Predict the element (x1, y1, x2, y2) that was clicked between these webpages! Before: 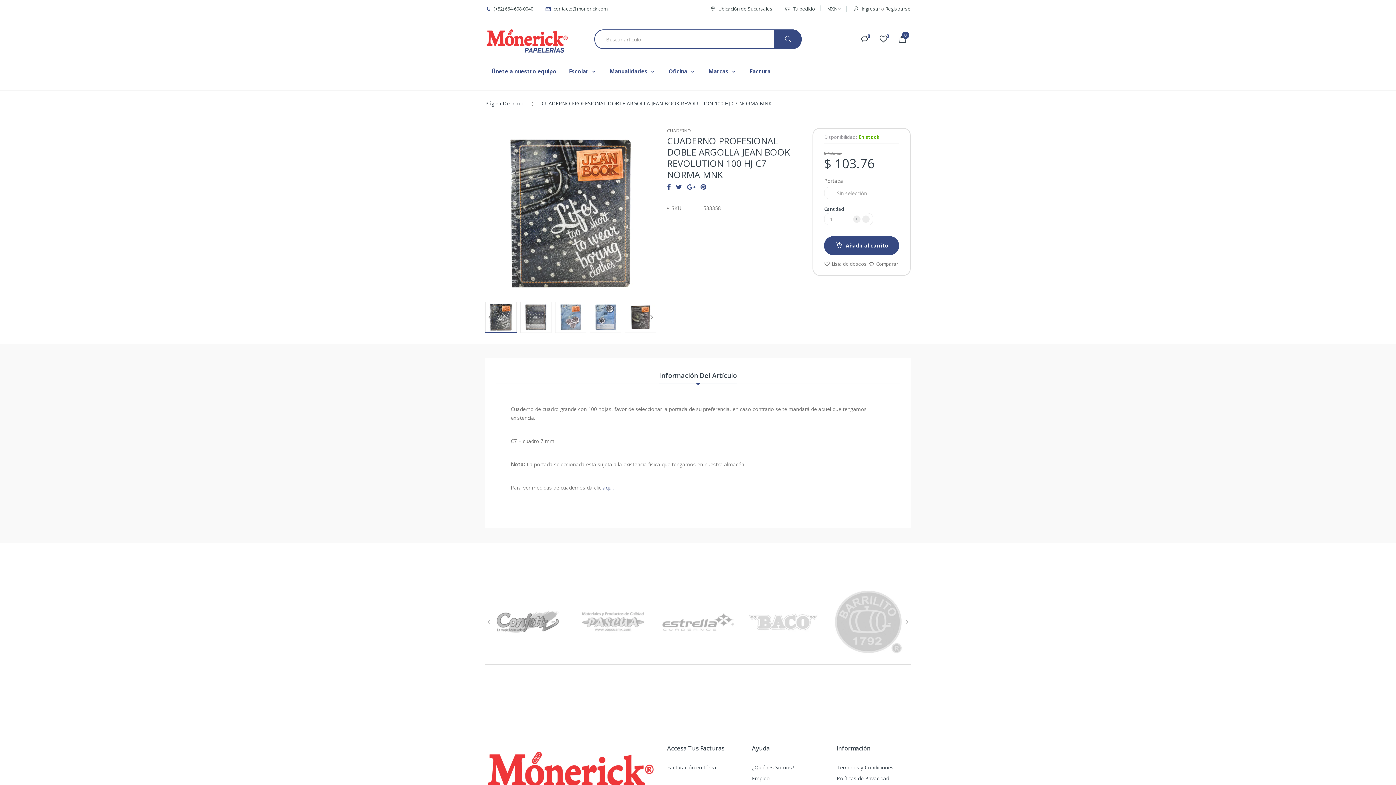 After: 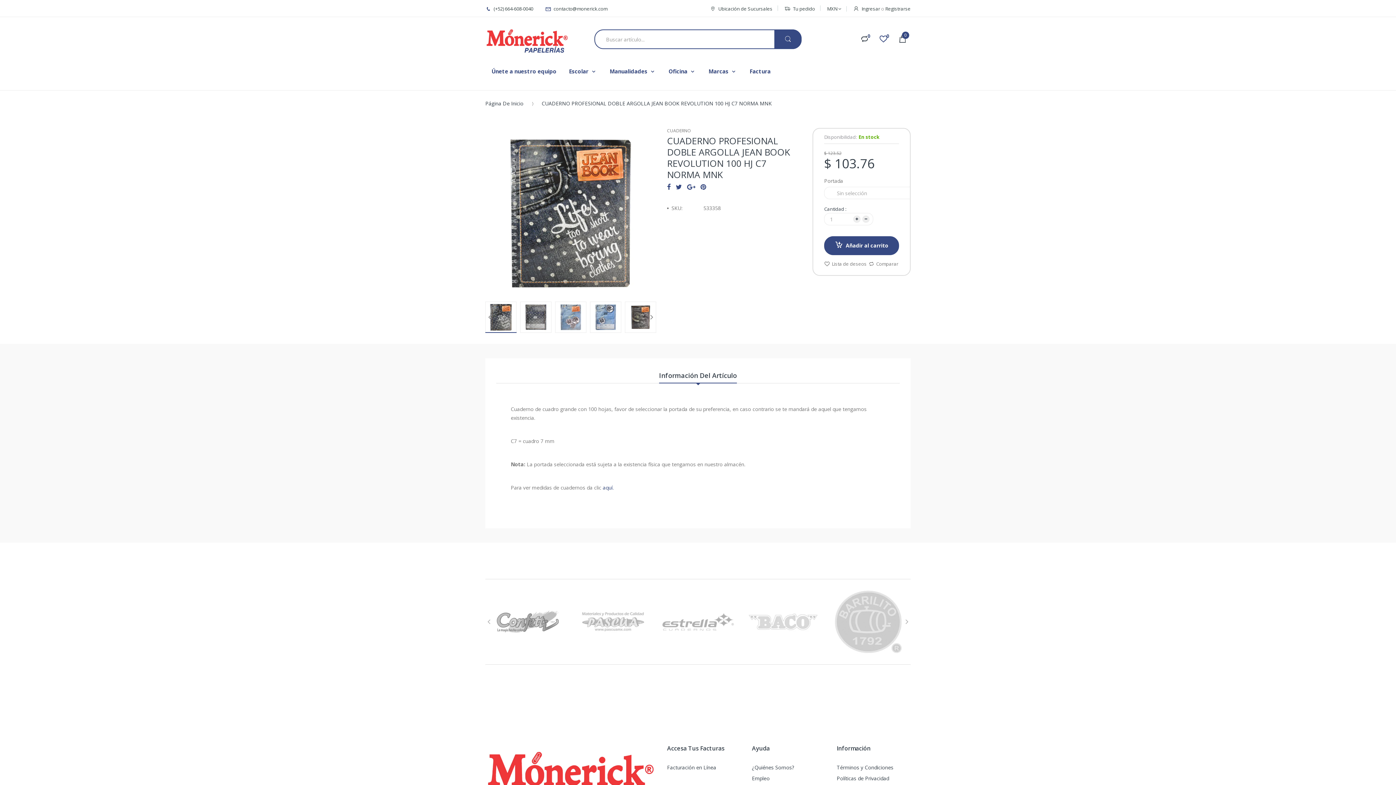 Action: label: 0 bbox: (879, 33, 888, 42)